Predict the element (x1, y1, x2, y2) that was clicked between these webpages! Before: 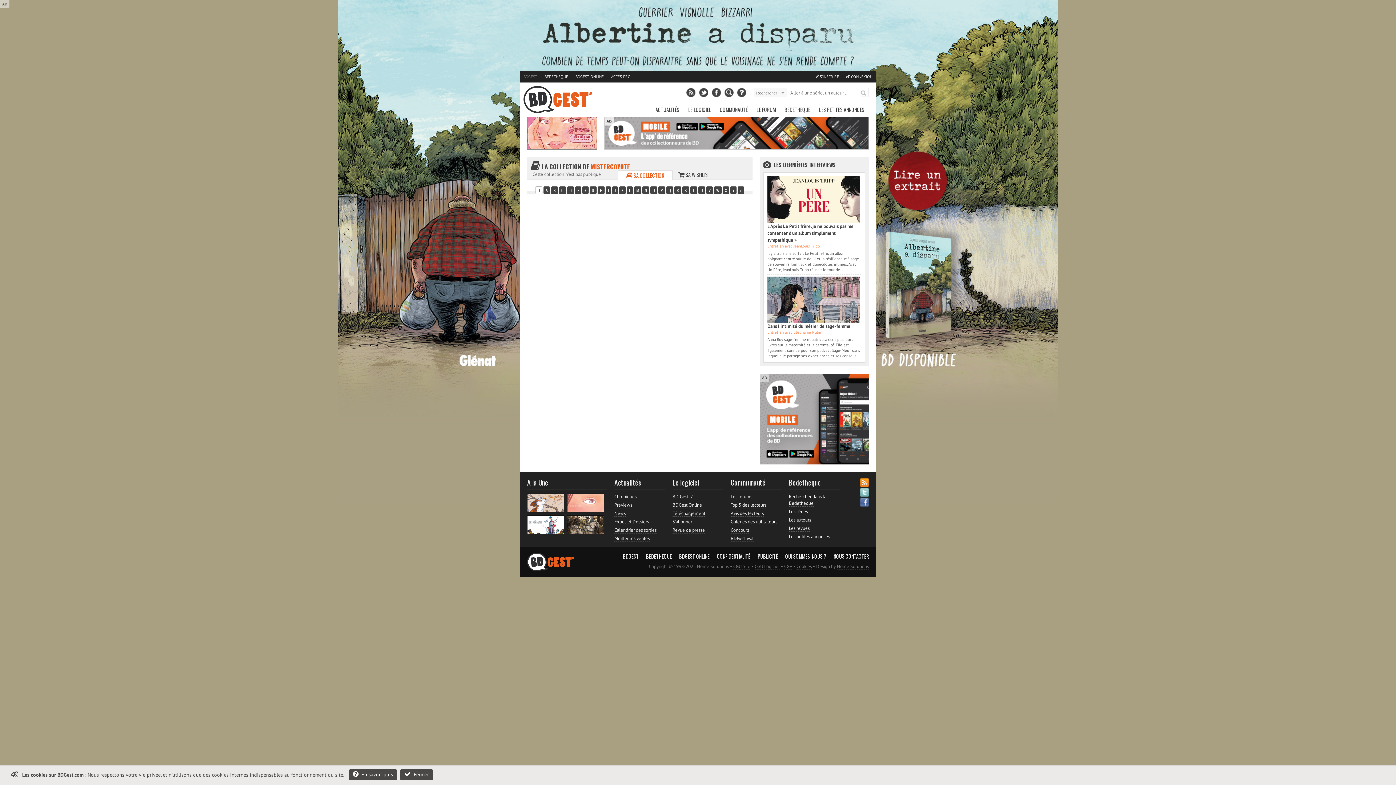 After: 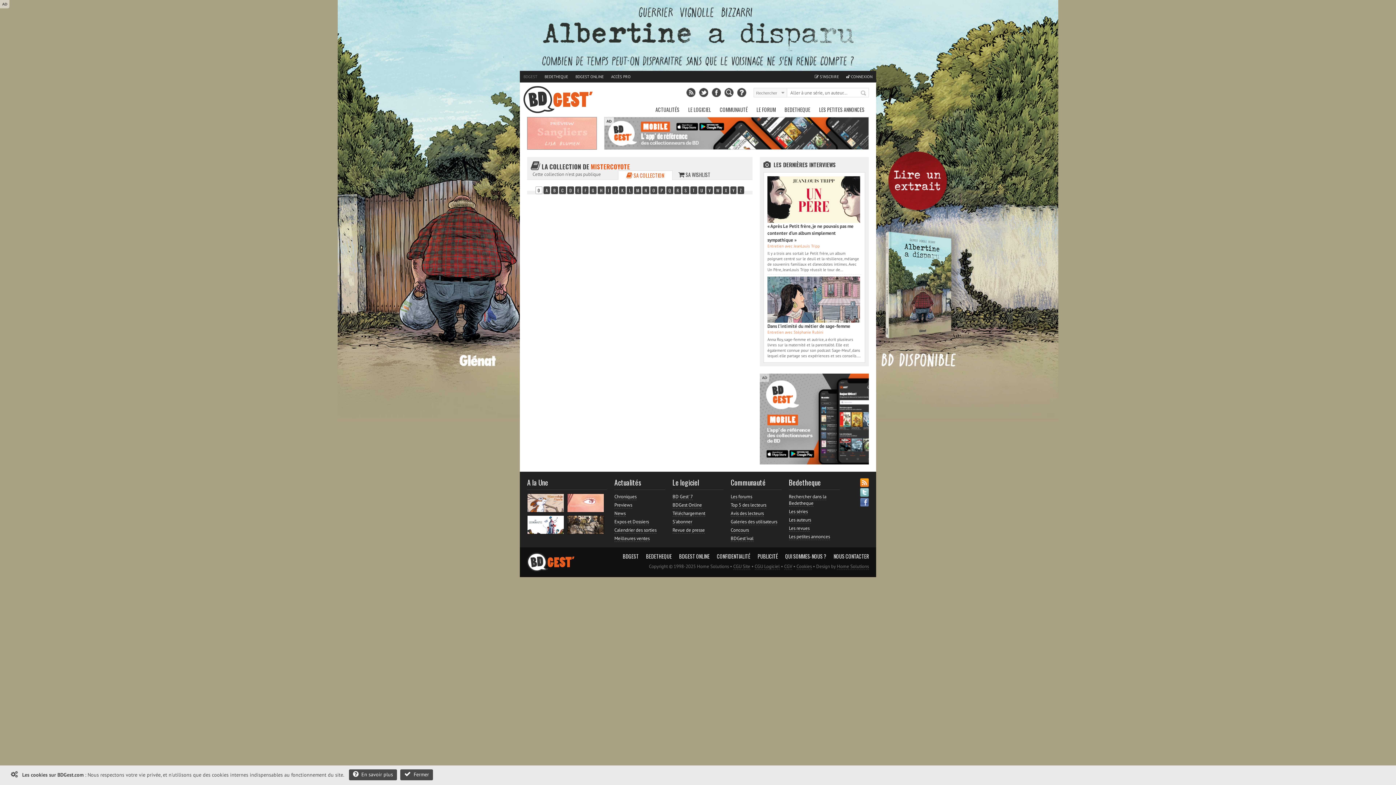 Action: bbox: (686, 88, 695, 97)